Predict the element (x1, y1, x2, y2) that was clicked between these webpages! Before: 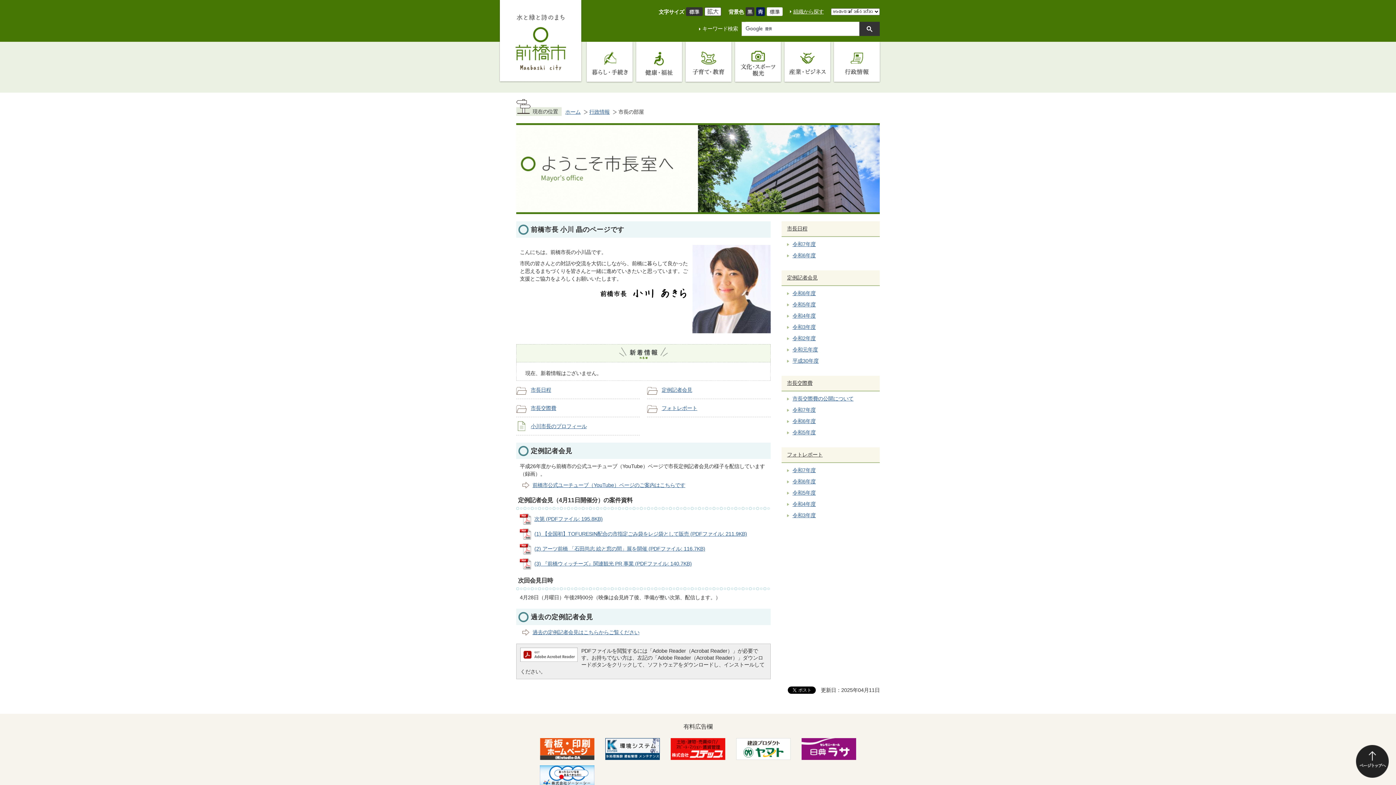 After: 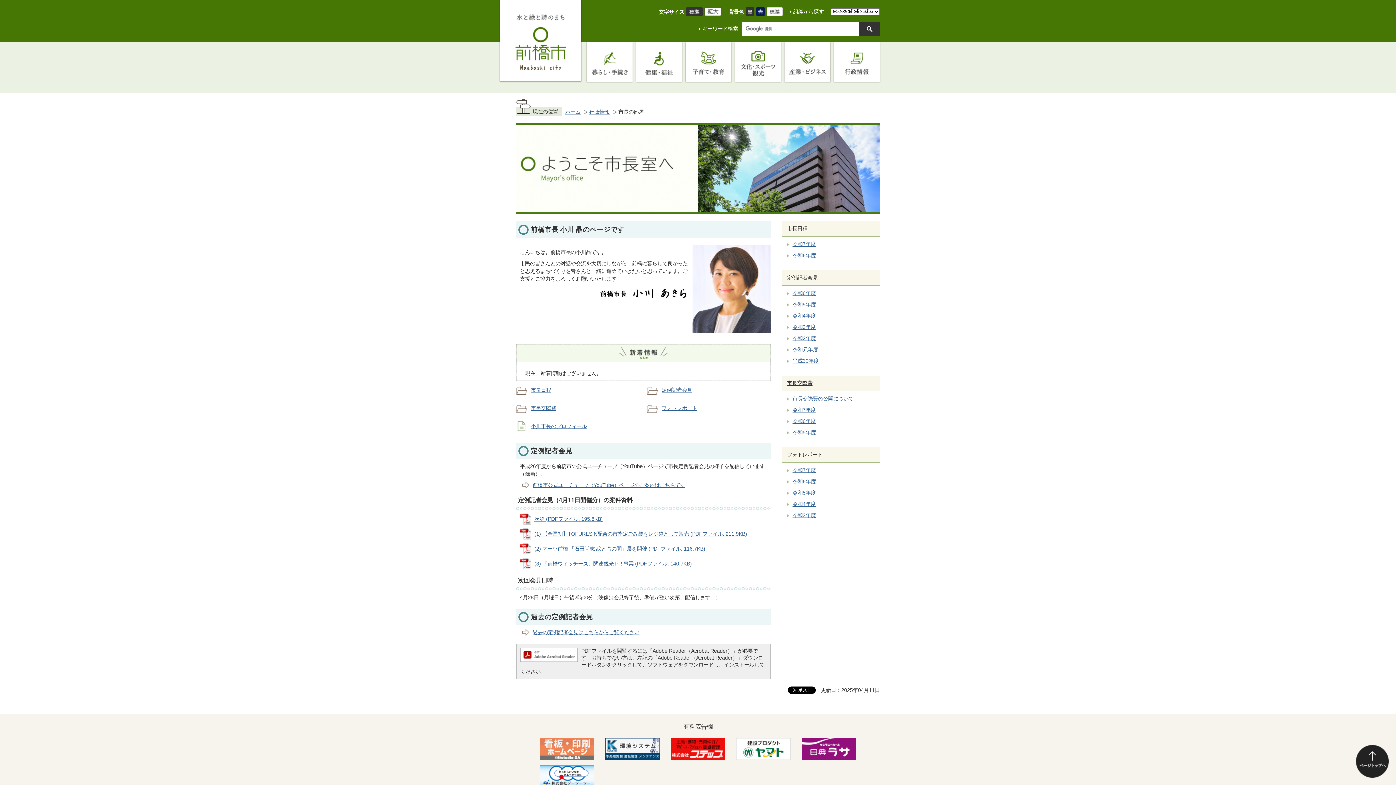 Action: bbox: (540, 739, 594, 745)